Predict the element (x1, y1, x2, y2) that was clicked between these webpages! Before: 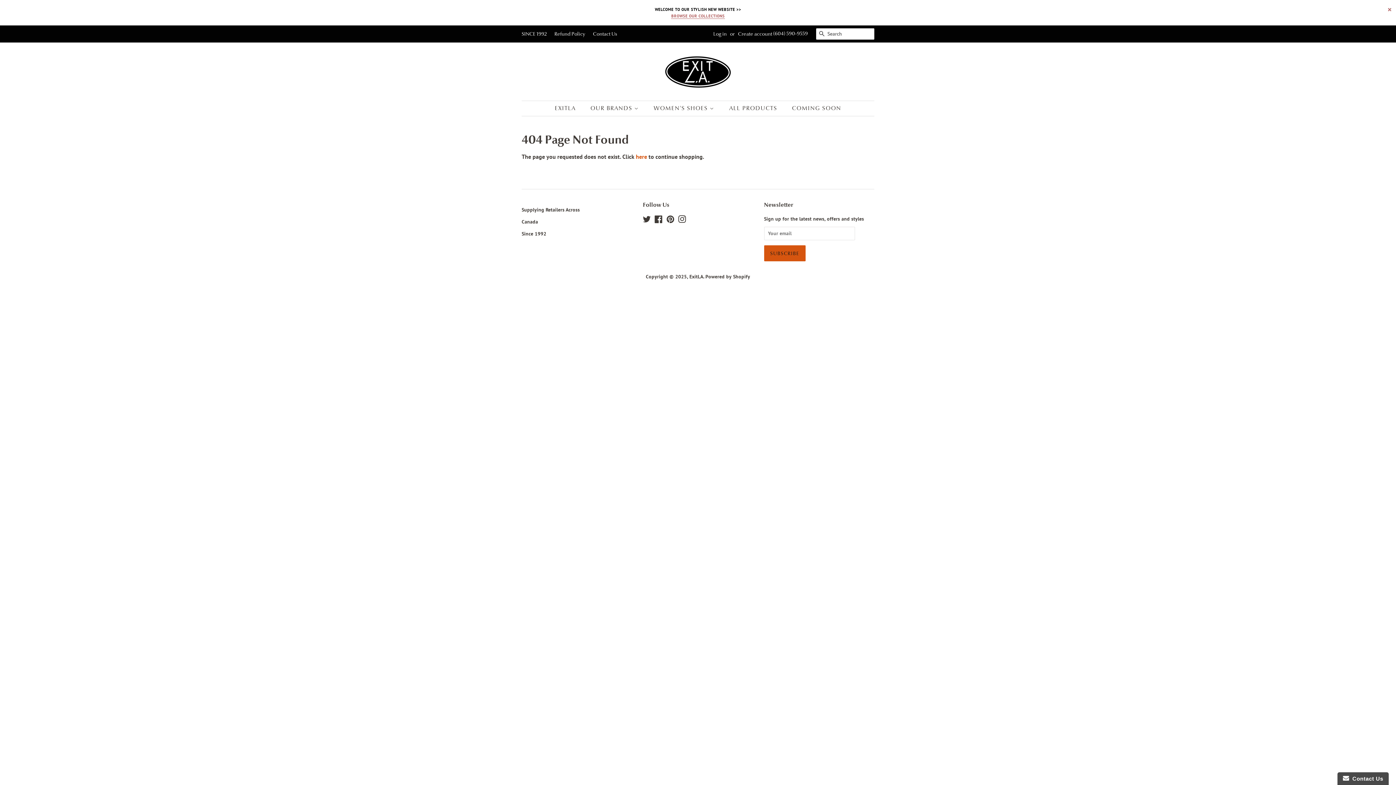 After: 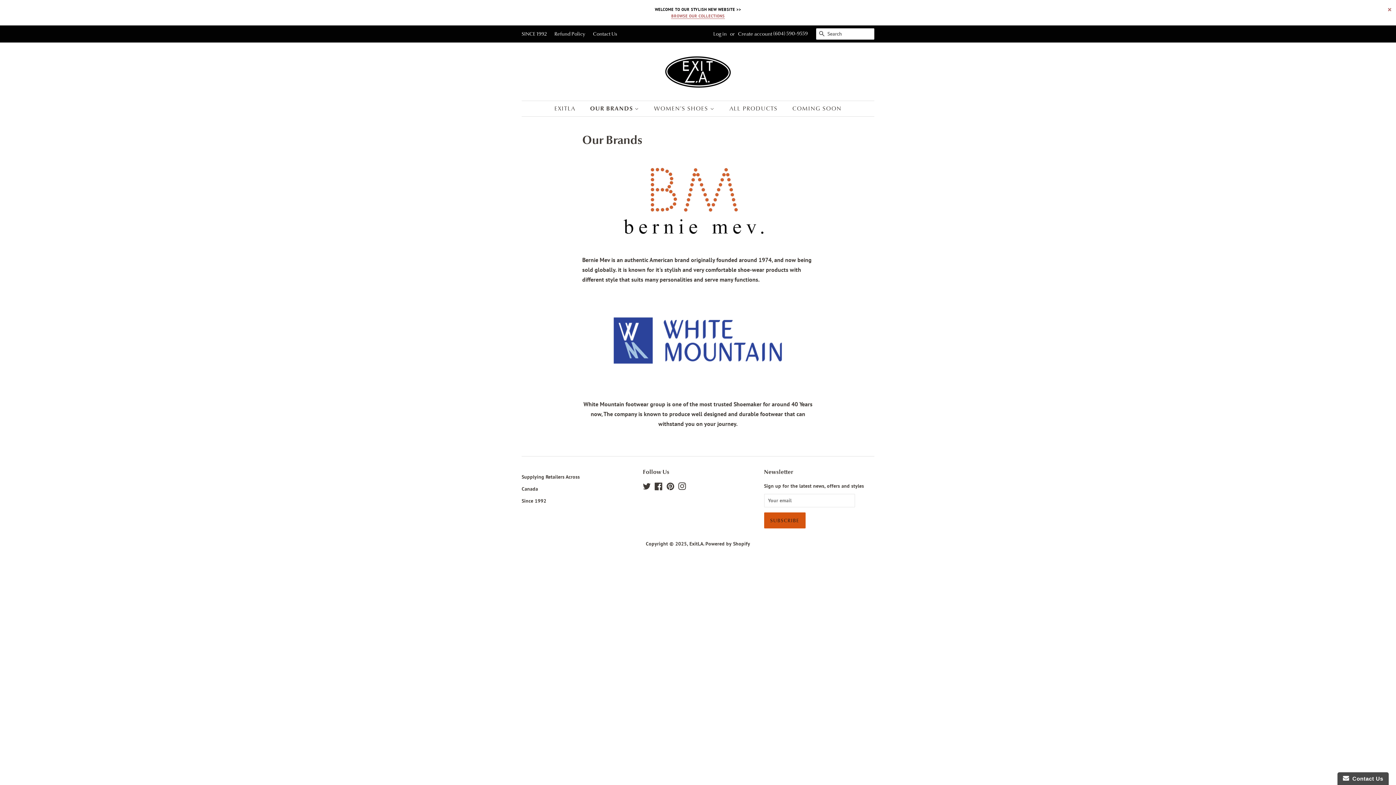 Action: bbox: (585, 101, 646, 116) label: OUR BRANDS 